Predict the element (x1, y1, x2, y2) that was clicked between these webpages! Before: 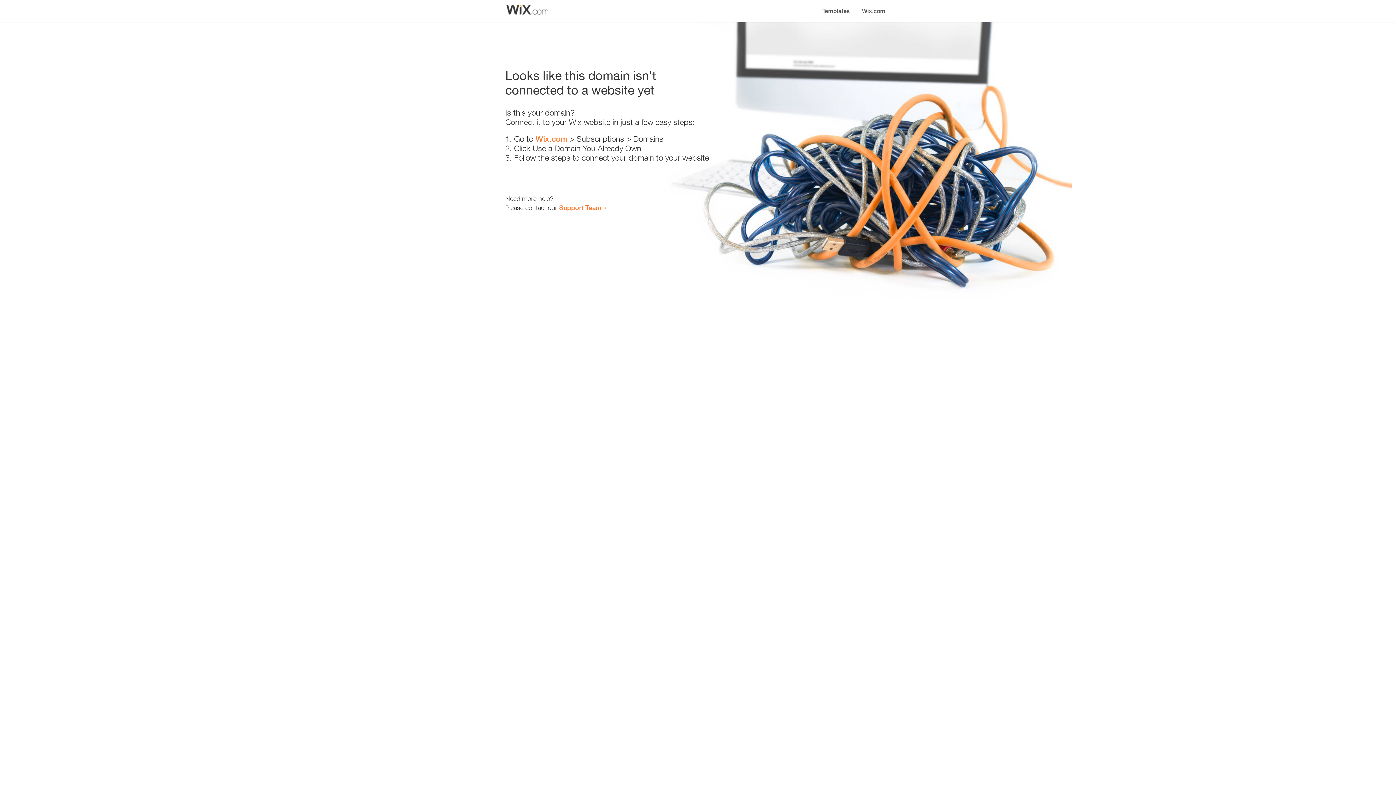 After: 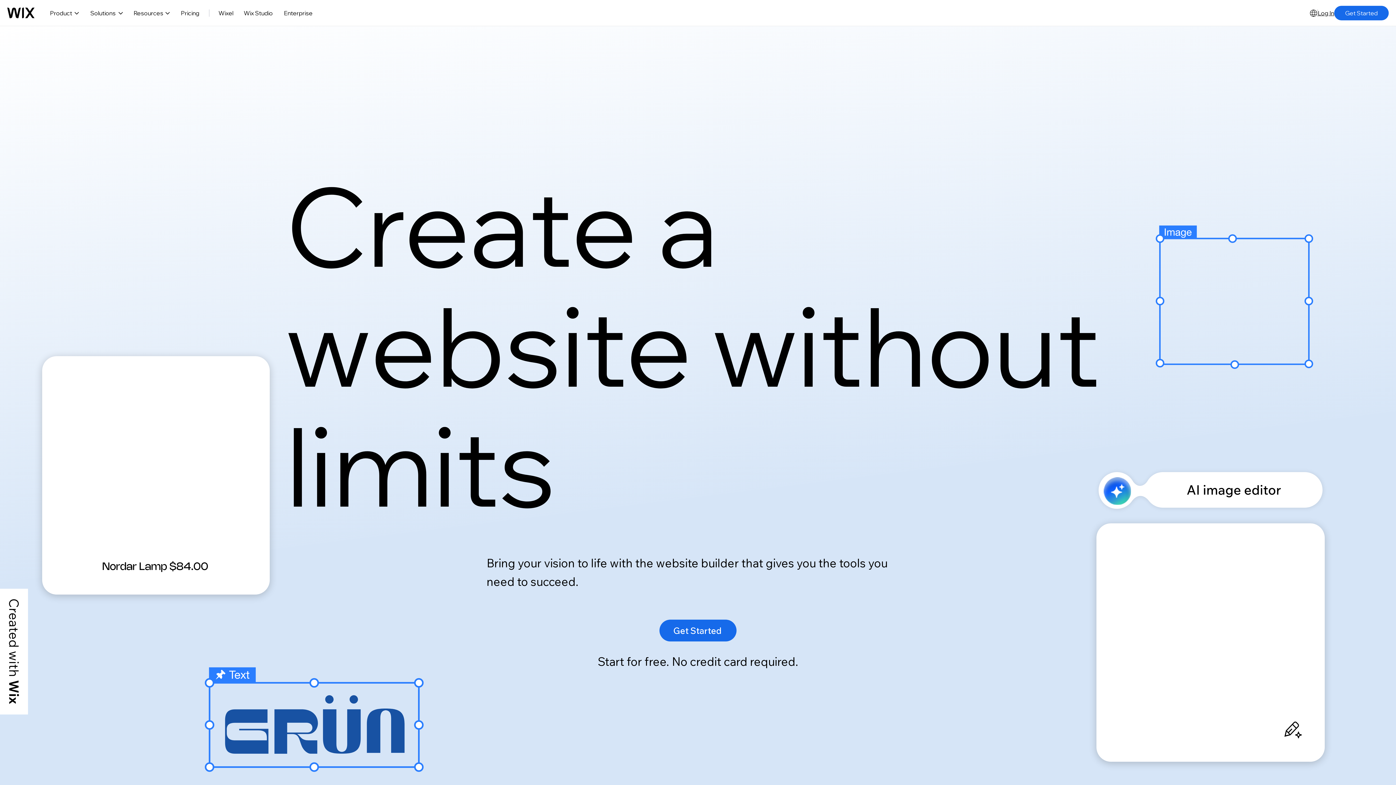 Action: label: Wix.com bbox: (535, 134, 567, 143)